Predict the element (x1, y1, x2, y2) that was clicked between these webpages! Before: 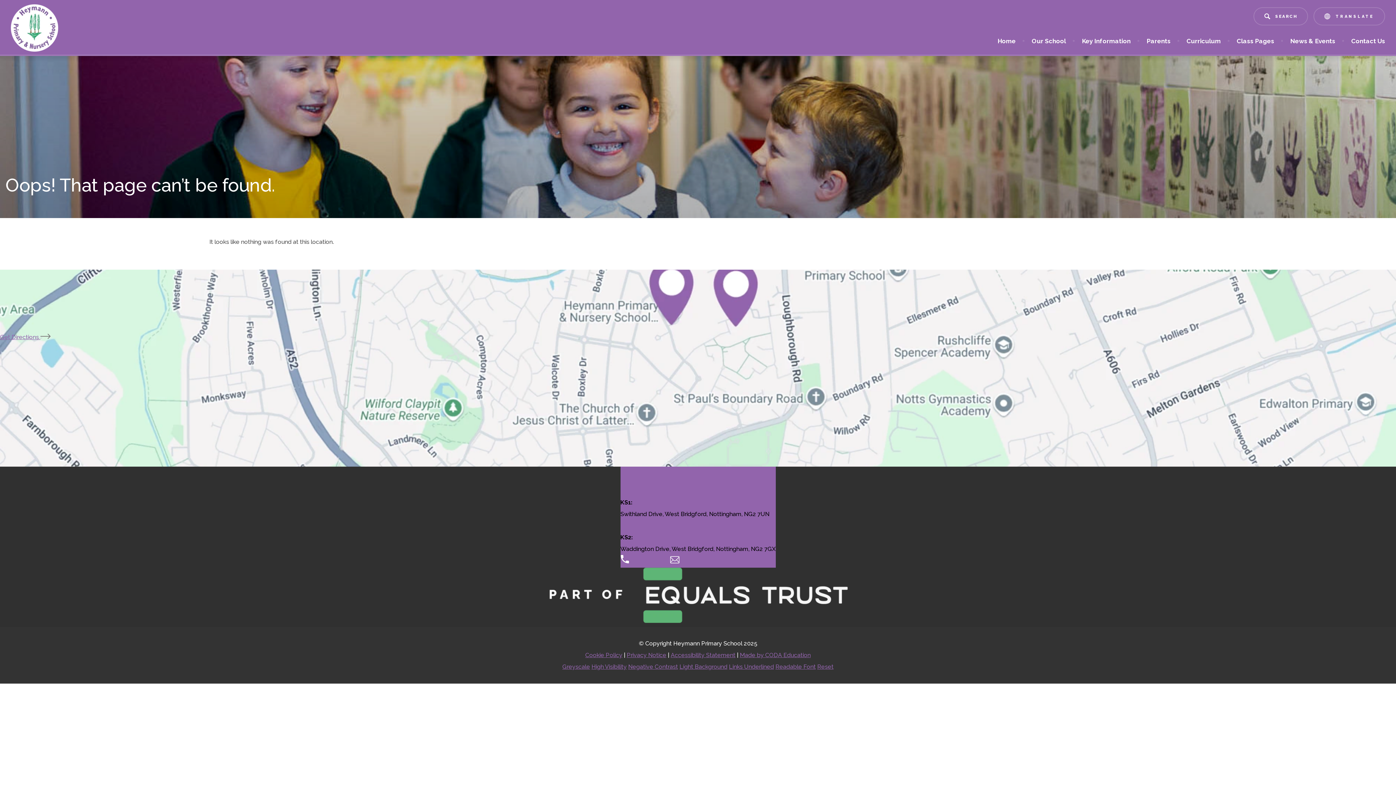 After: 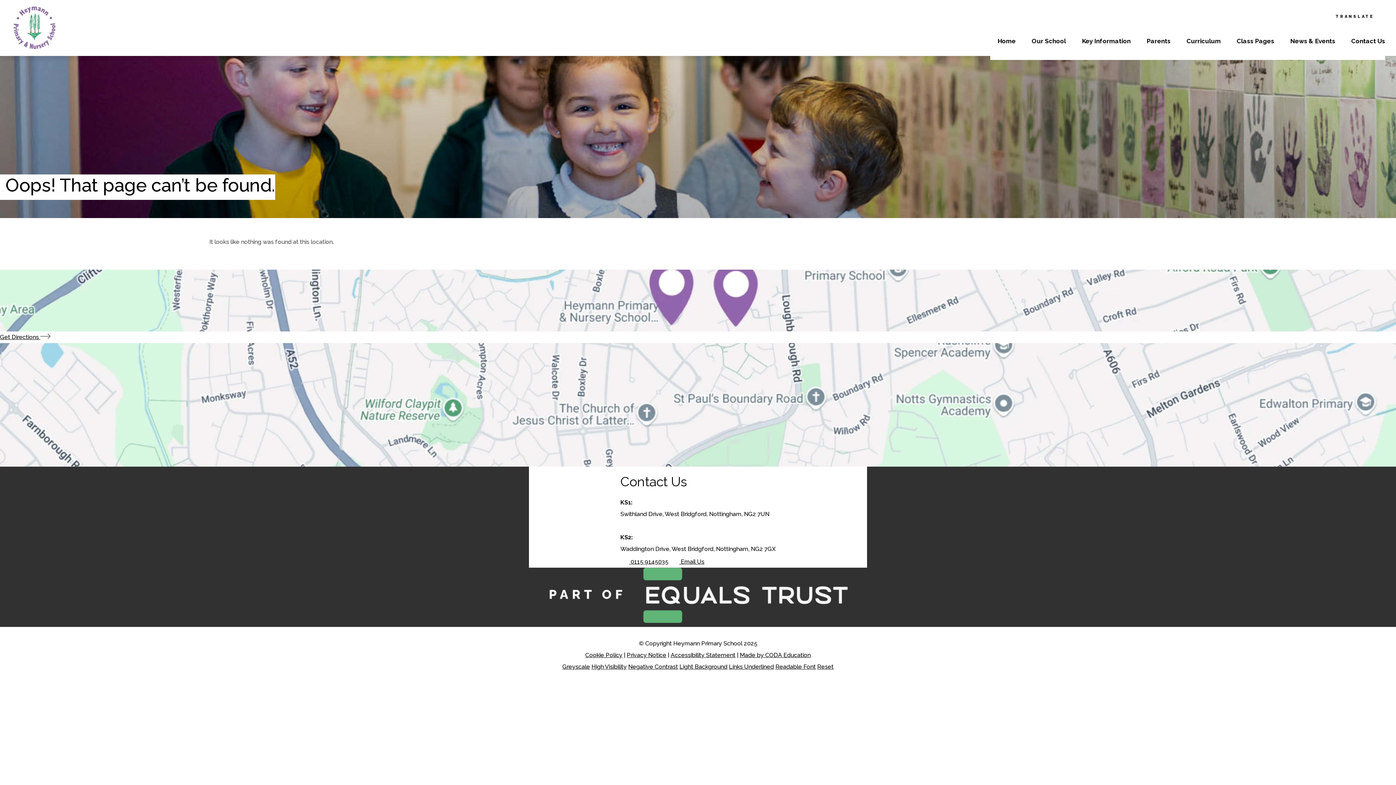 Action: label: Light Background bbox: (679, 663, 727, 670)